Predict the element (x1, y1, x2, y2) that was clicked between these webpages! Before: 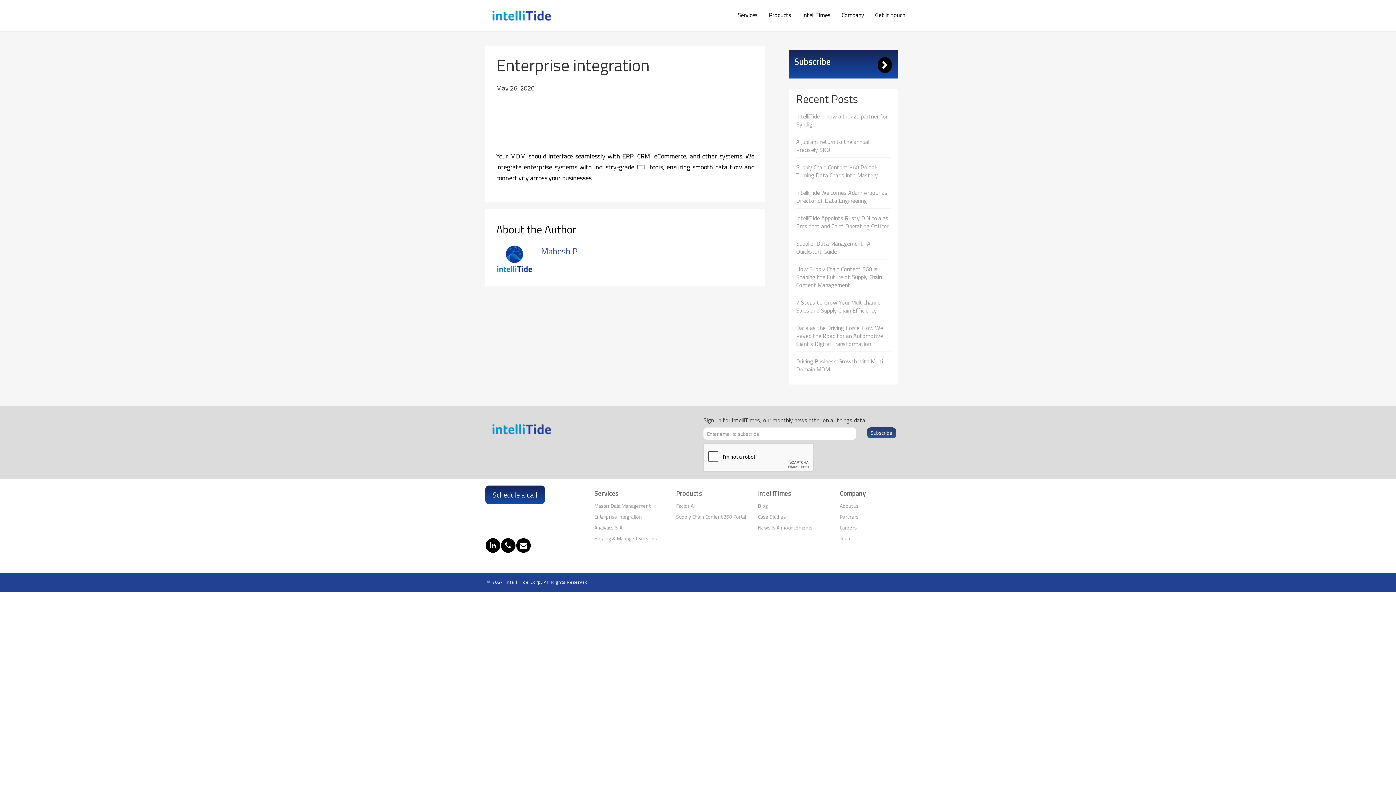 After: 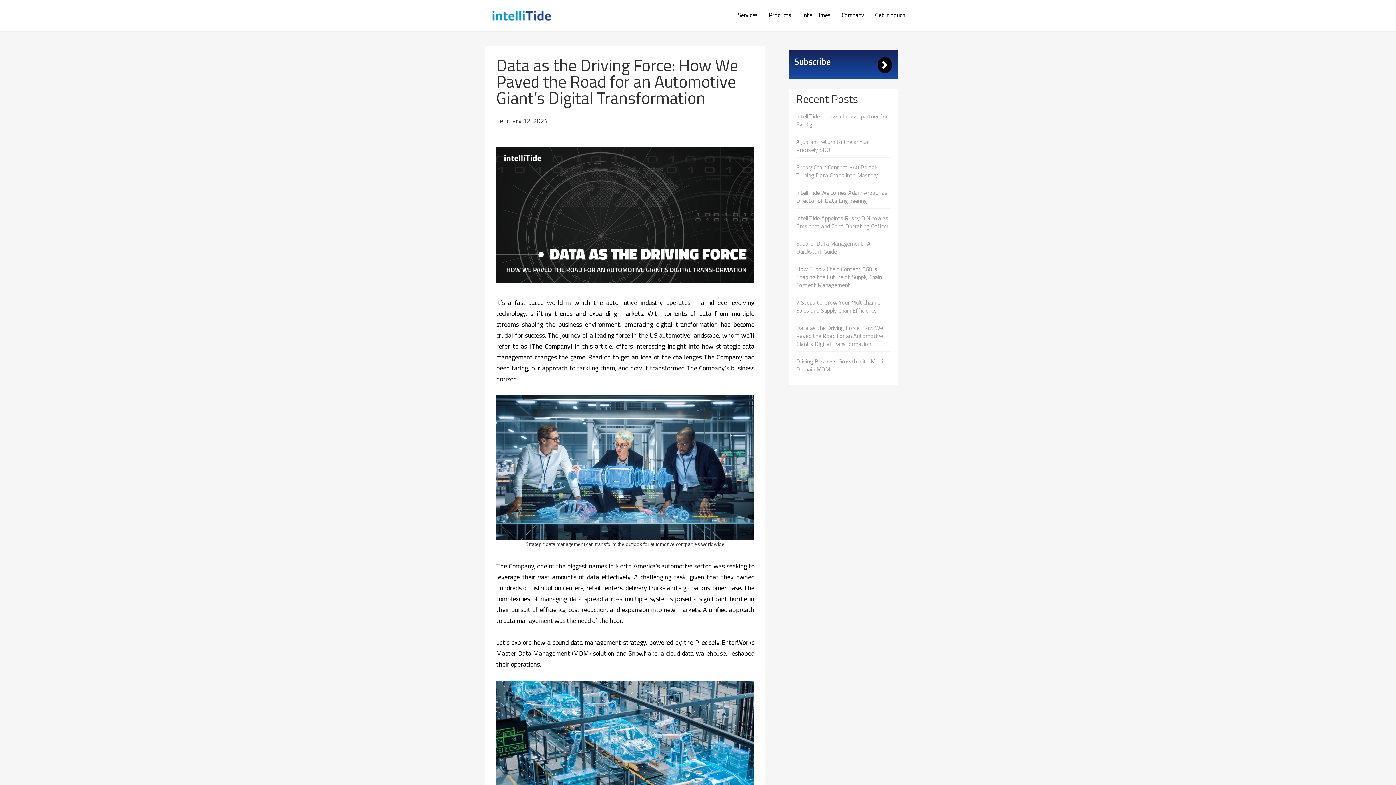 Action: bbox: (796, 320, 890, 352) label: Data as the Driving Force: How We Paved the Road for an Automotive Giant’s Digital Transformation